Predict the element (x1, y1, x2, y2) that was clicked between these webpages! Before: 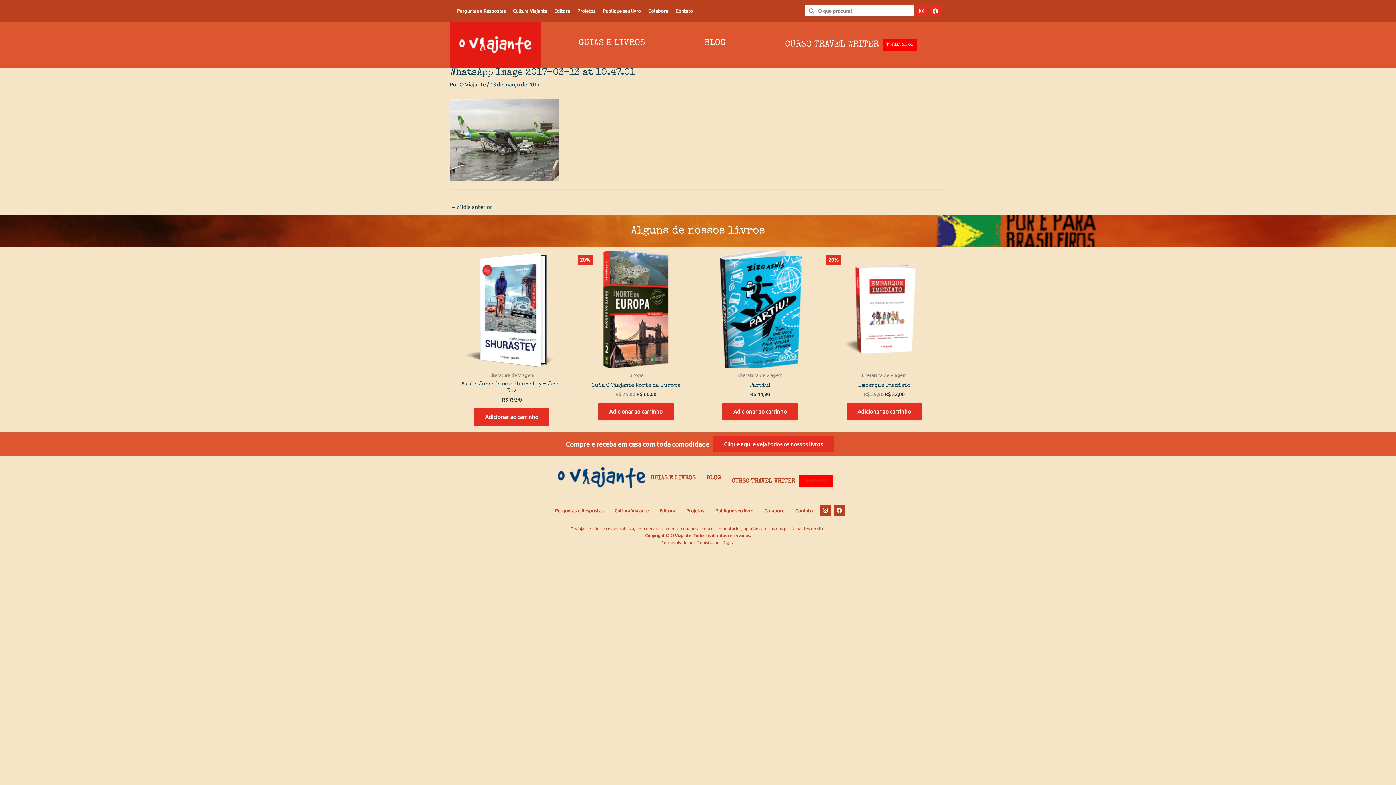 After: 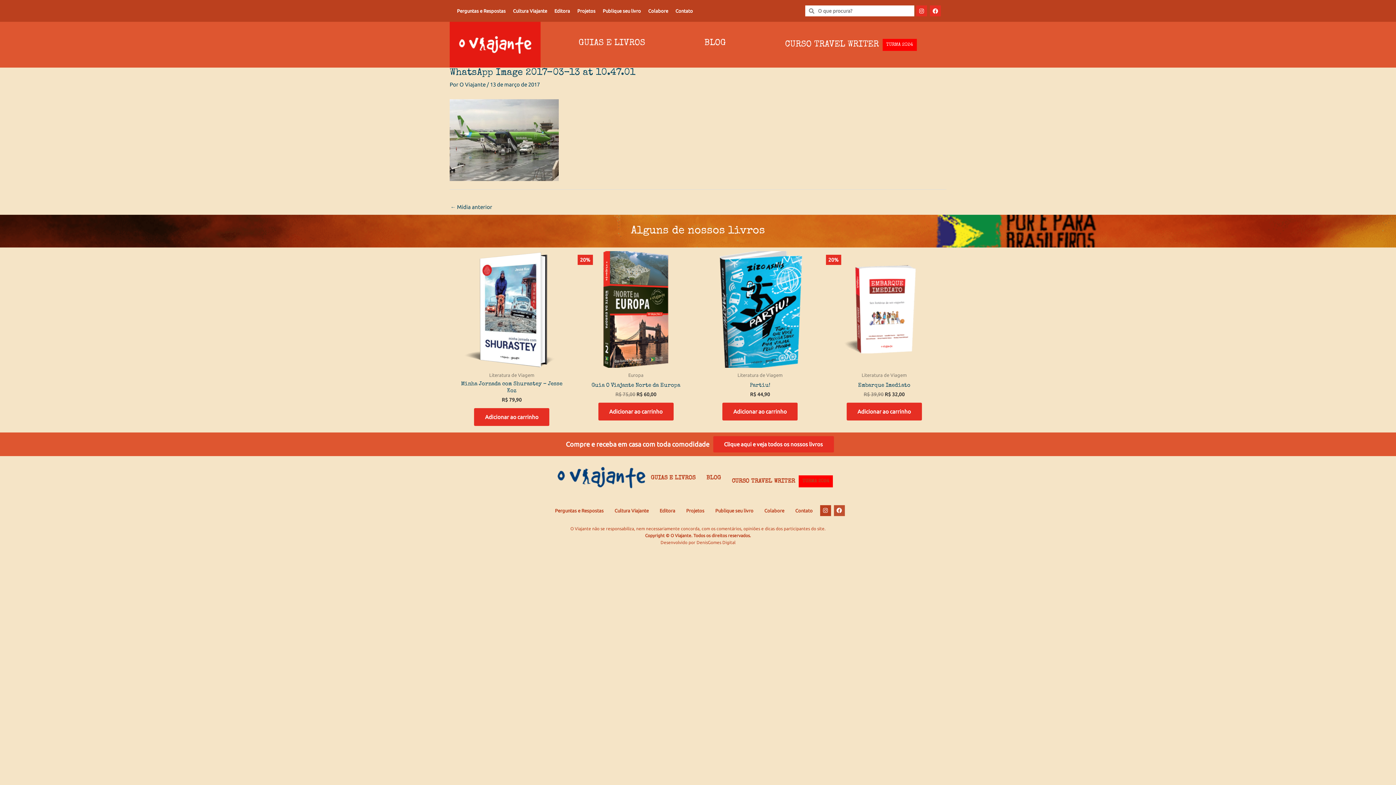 Action: bbox: (834, 505, 844, 516) label: Facebook